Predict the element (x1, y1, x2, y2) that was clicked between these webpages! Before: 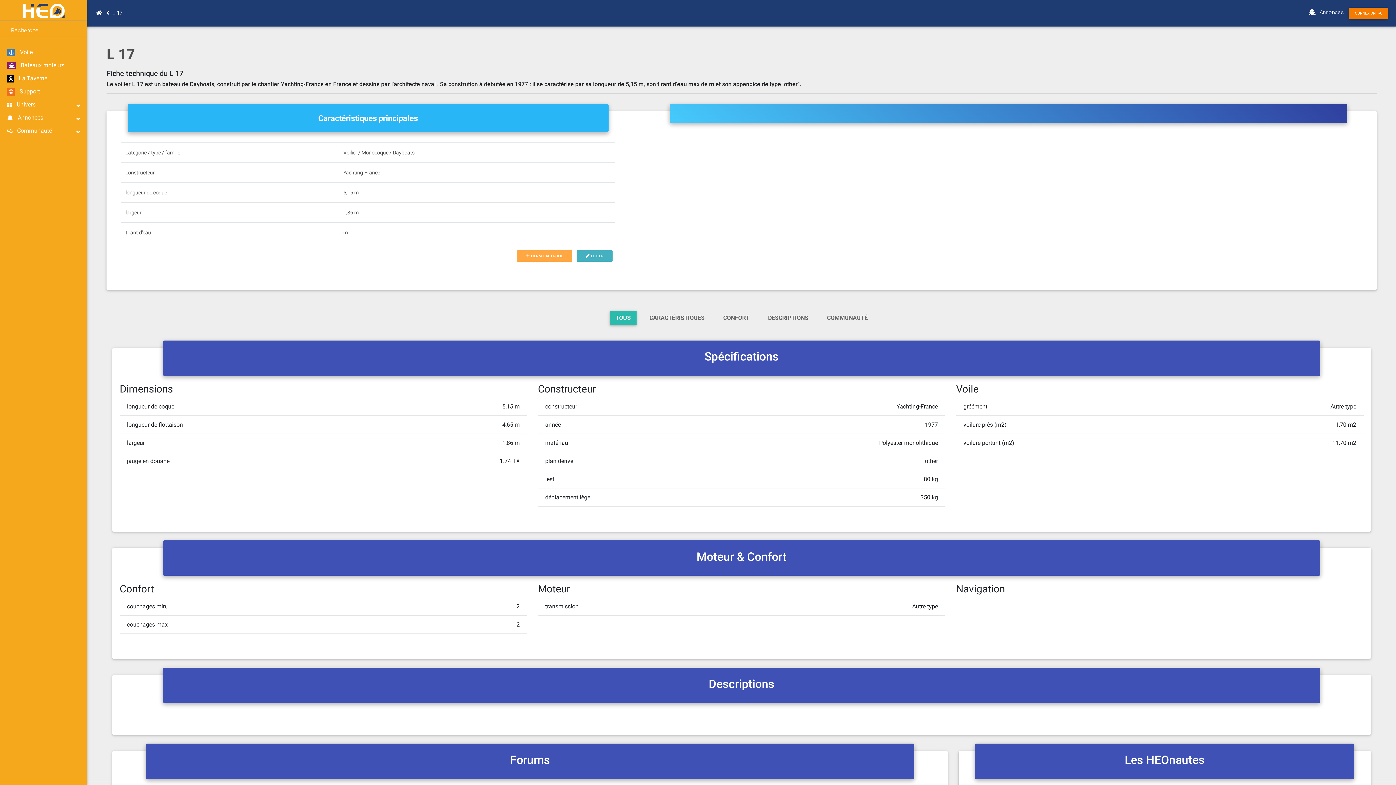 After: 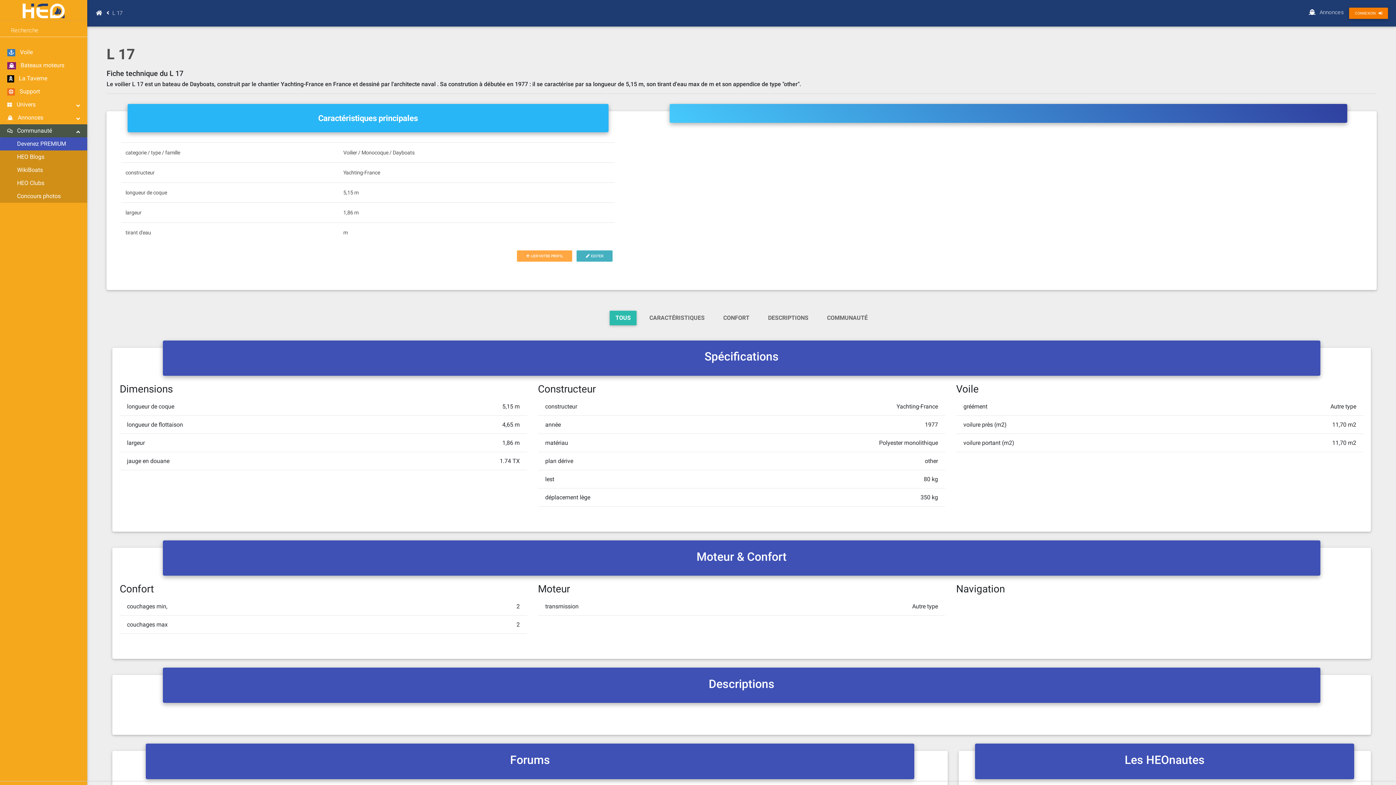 Action: label: Communauté bbox: (0, 124, 87, 137)